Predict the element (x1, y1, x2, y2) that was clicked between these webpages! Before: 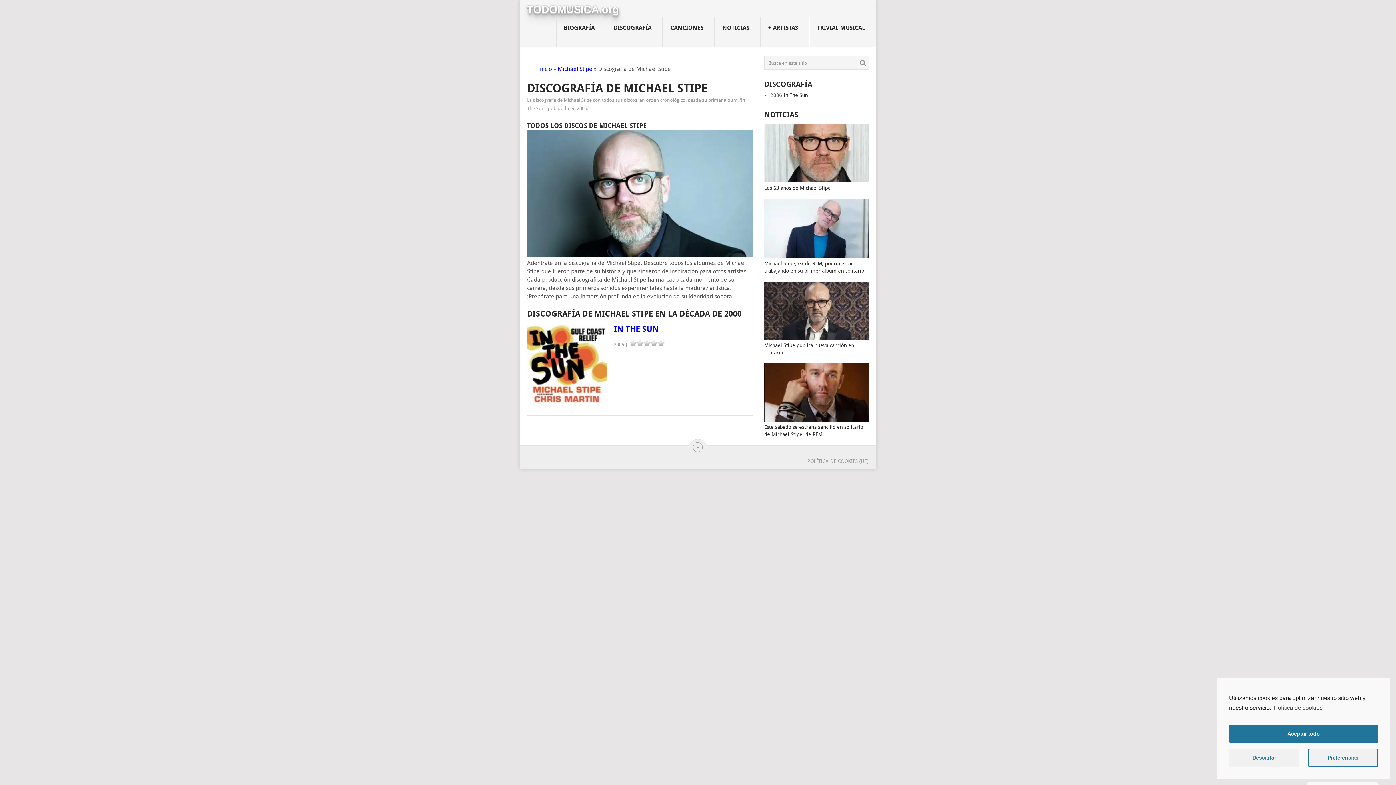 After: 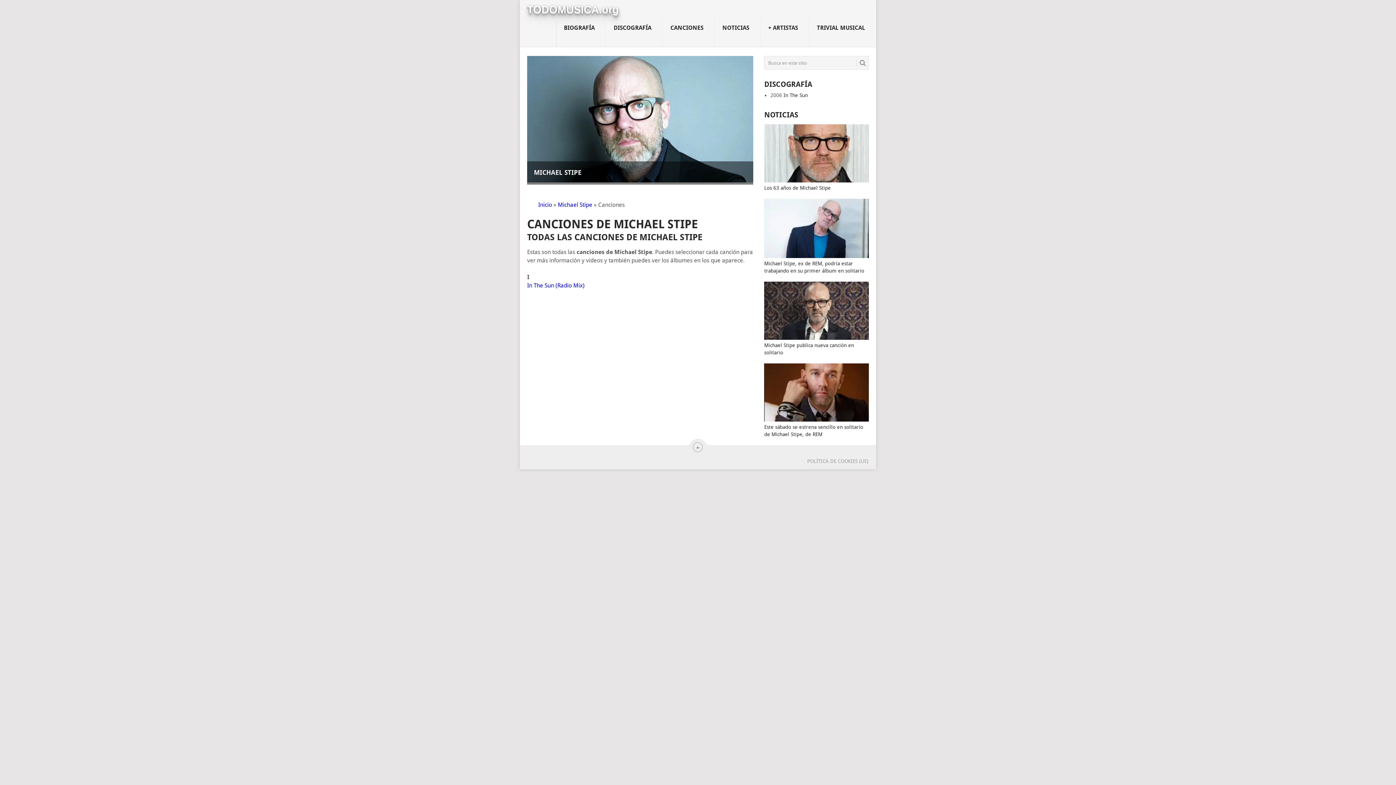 Action: label: CANCIONES bbox: (662, 17, 714, 47)